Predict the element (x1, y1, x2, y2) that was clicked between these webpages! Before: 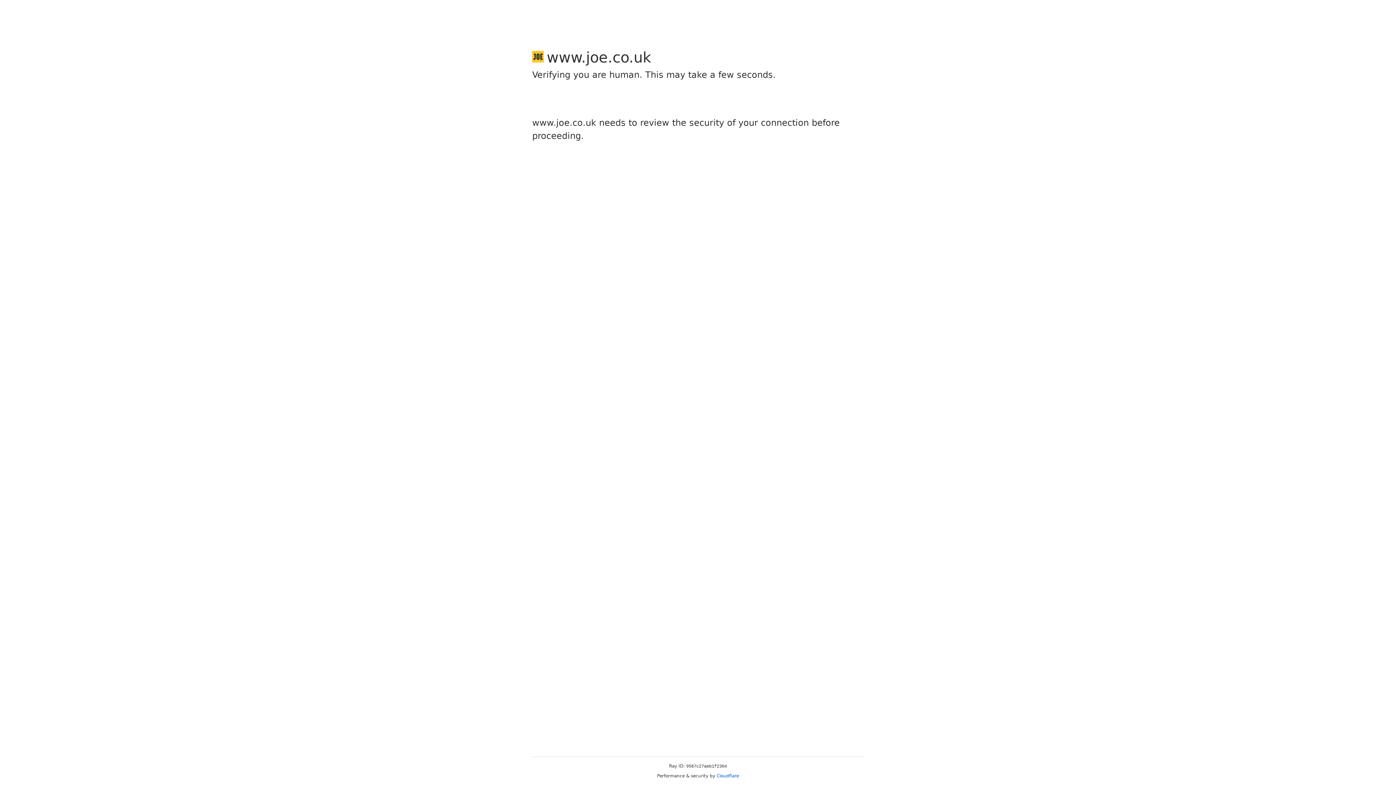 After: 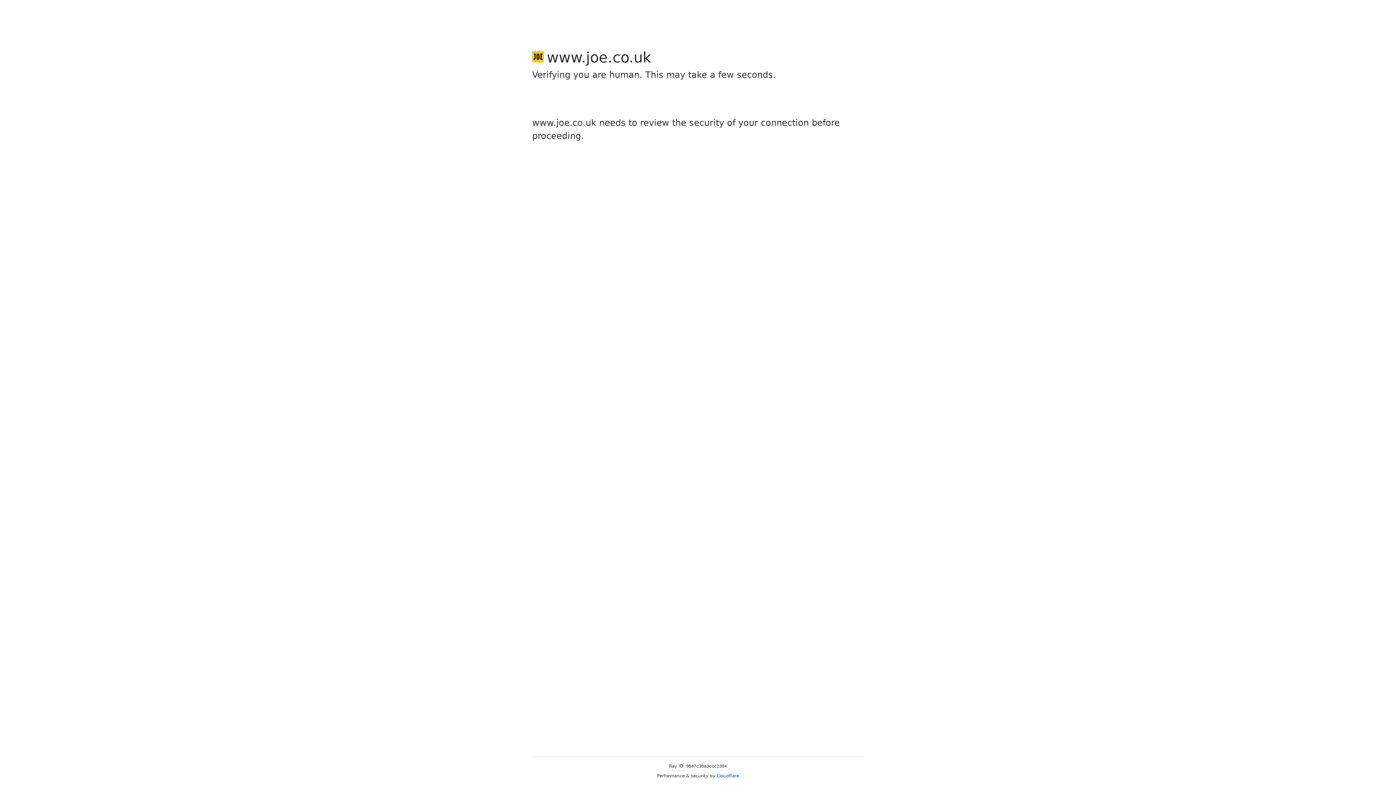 Action: label: Cloudflare bbox: (716, 773, 739, 778)